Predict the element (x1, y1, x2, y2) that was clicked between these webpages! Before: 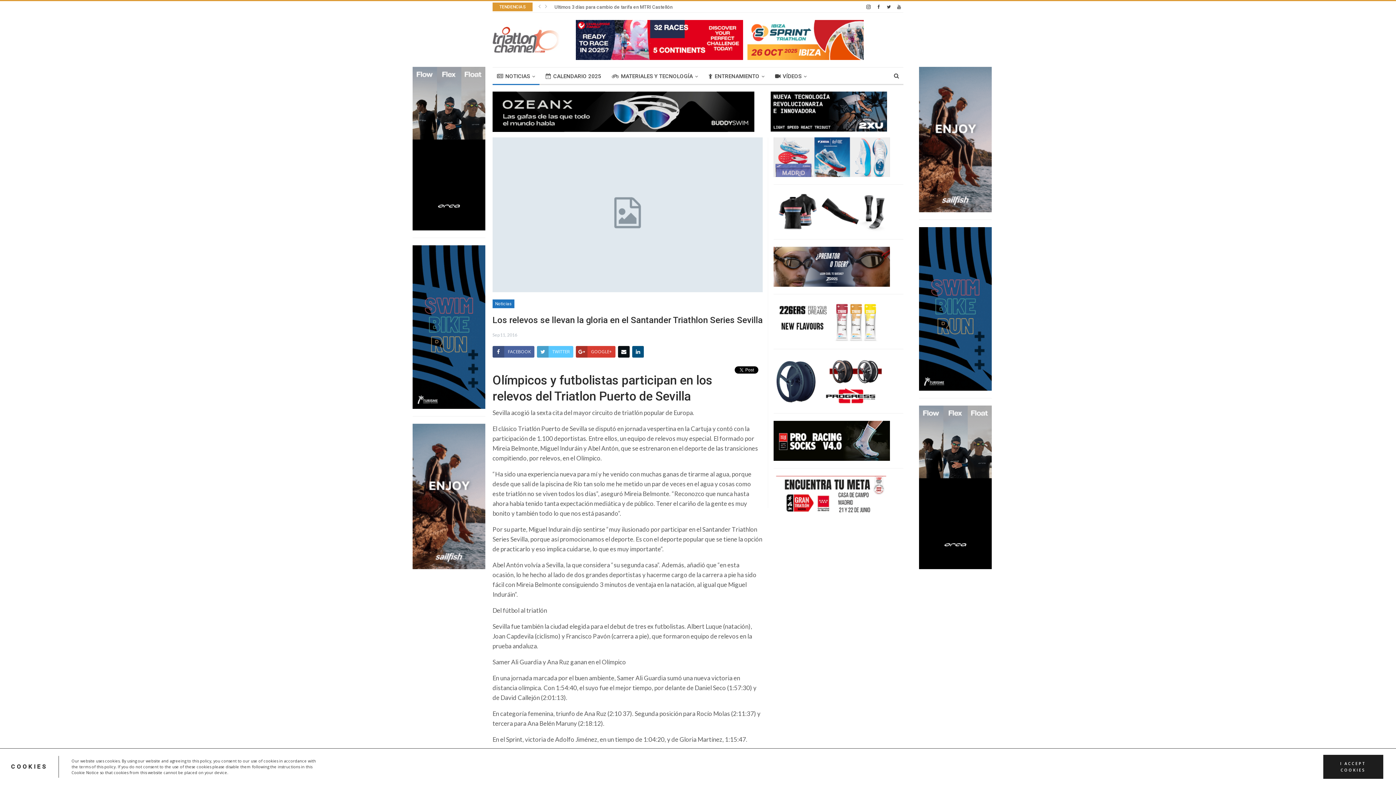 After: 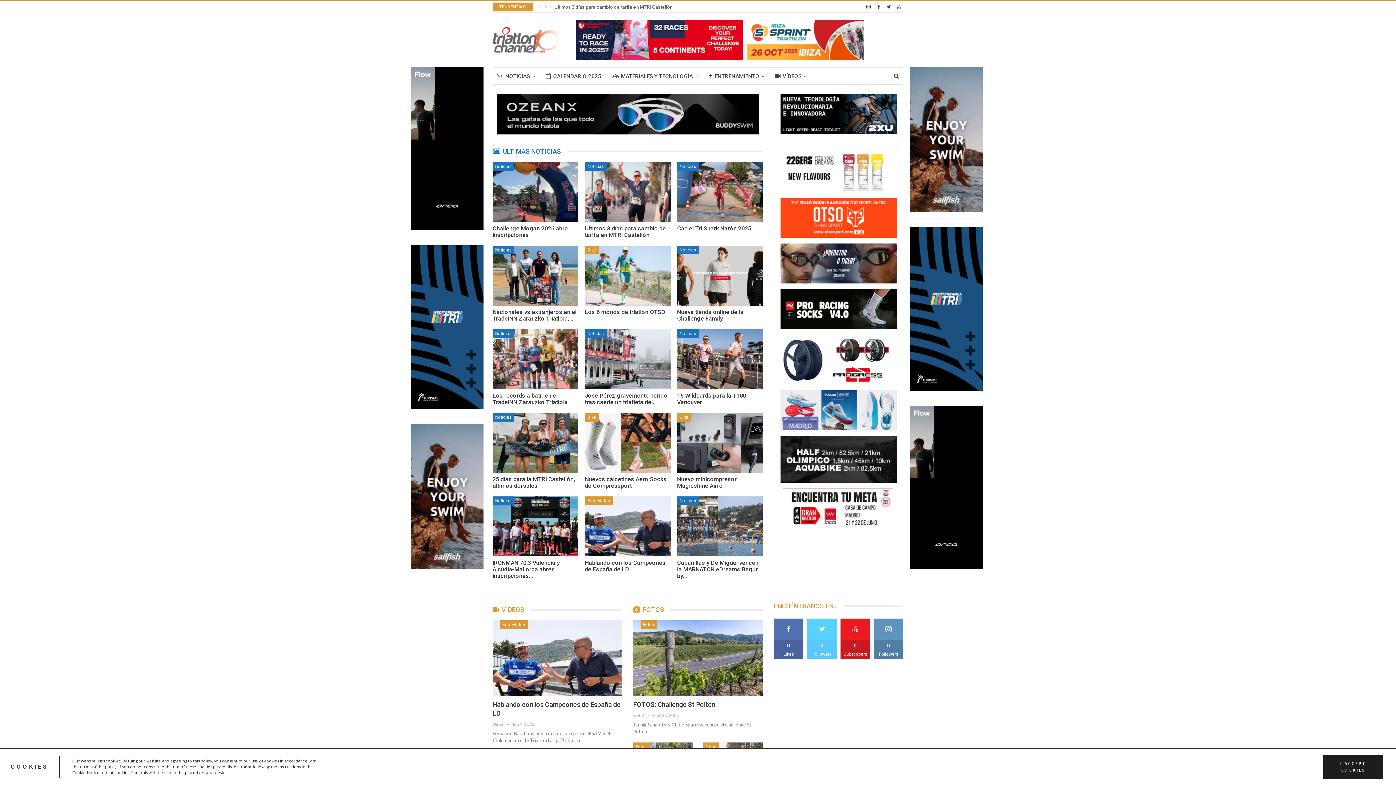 Action: bbox: (492, 28, 560, 49)